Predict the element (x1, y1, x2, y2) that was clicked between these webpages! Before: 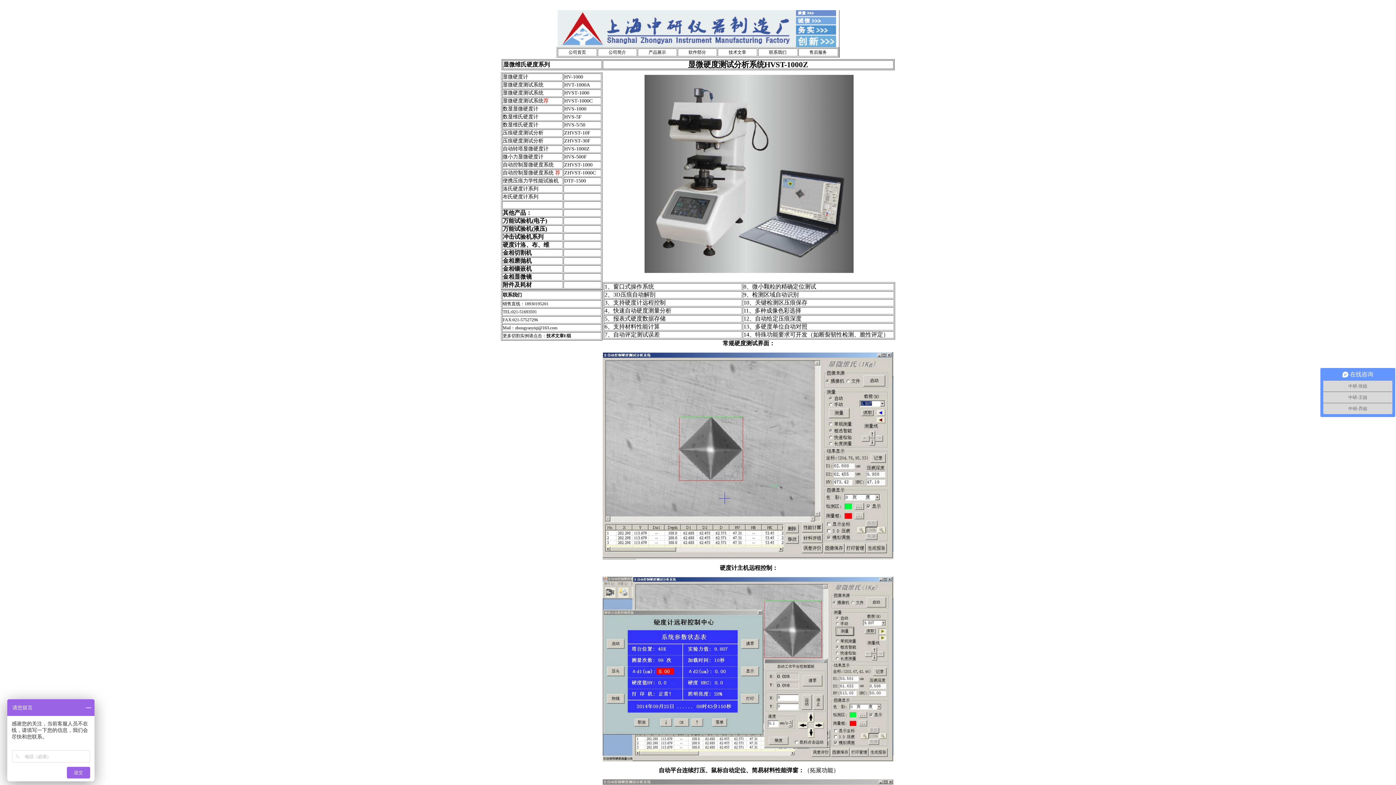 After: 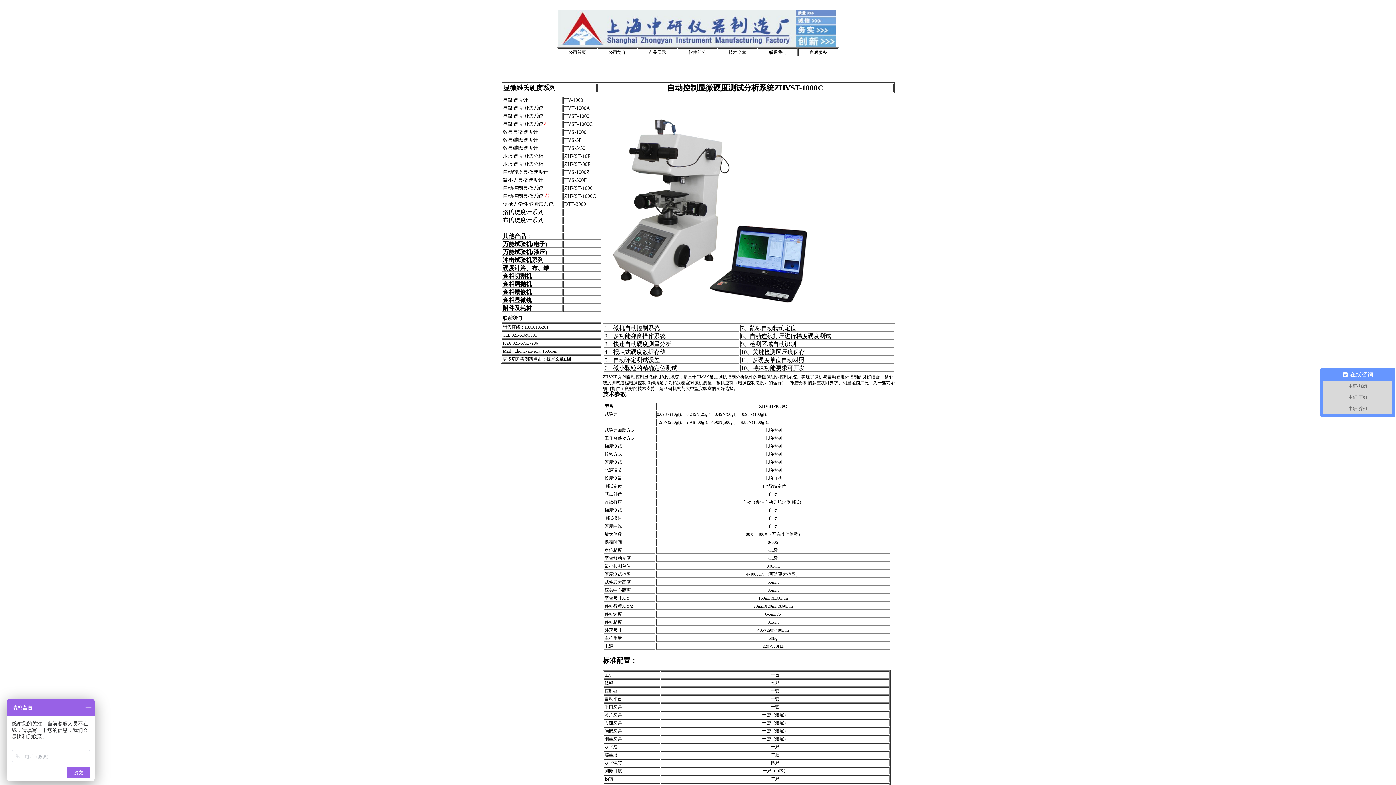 Action: label: 自动控制显微硬度系统  bbox: (502, 170, 555, 175)